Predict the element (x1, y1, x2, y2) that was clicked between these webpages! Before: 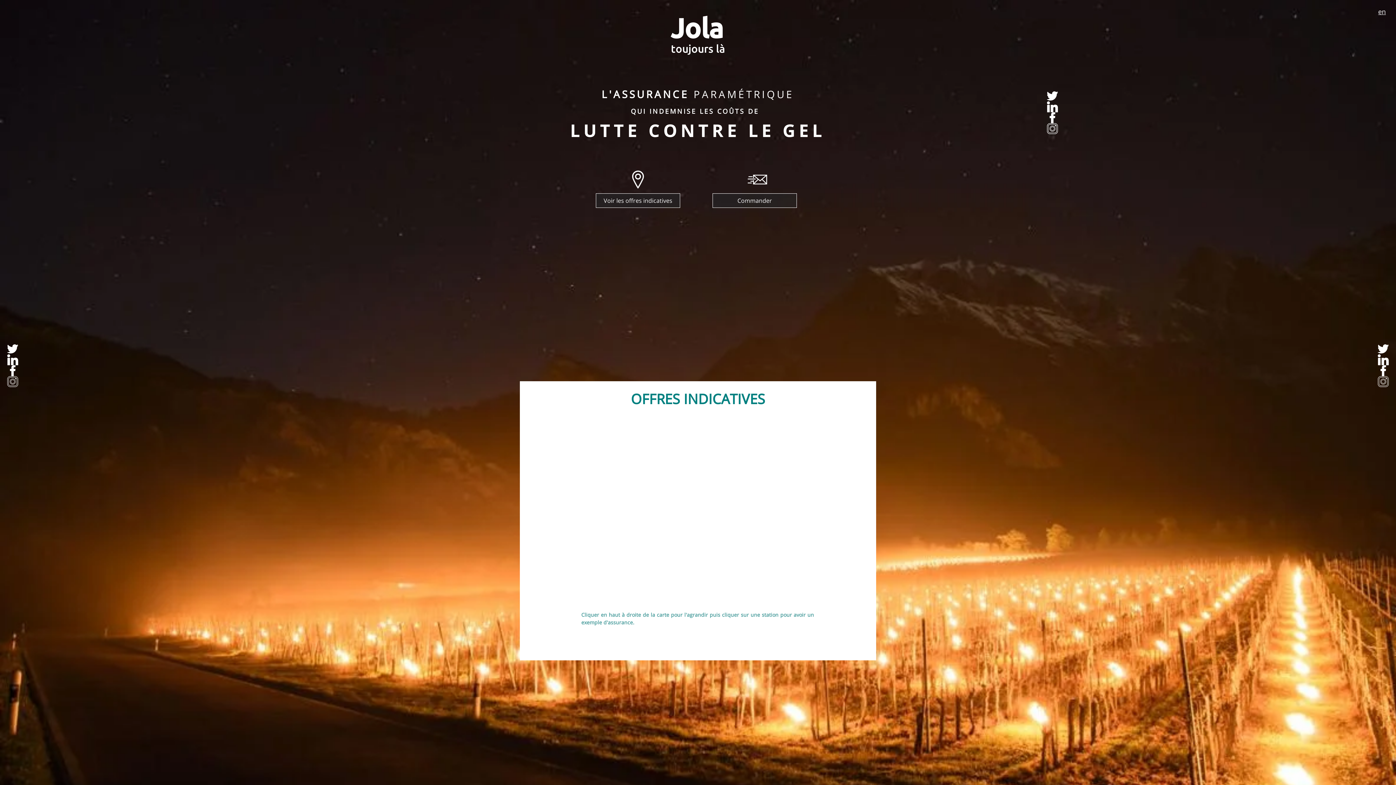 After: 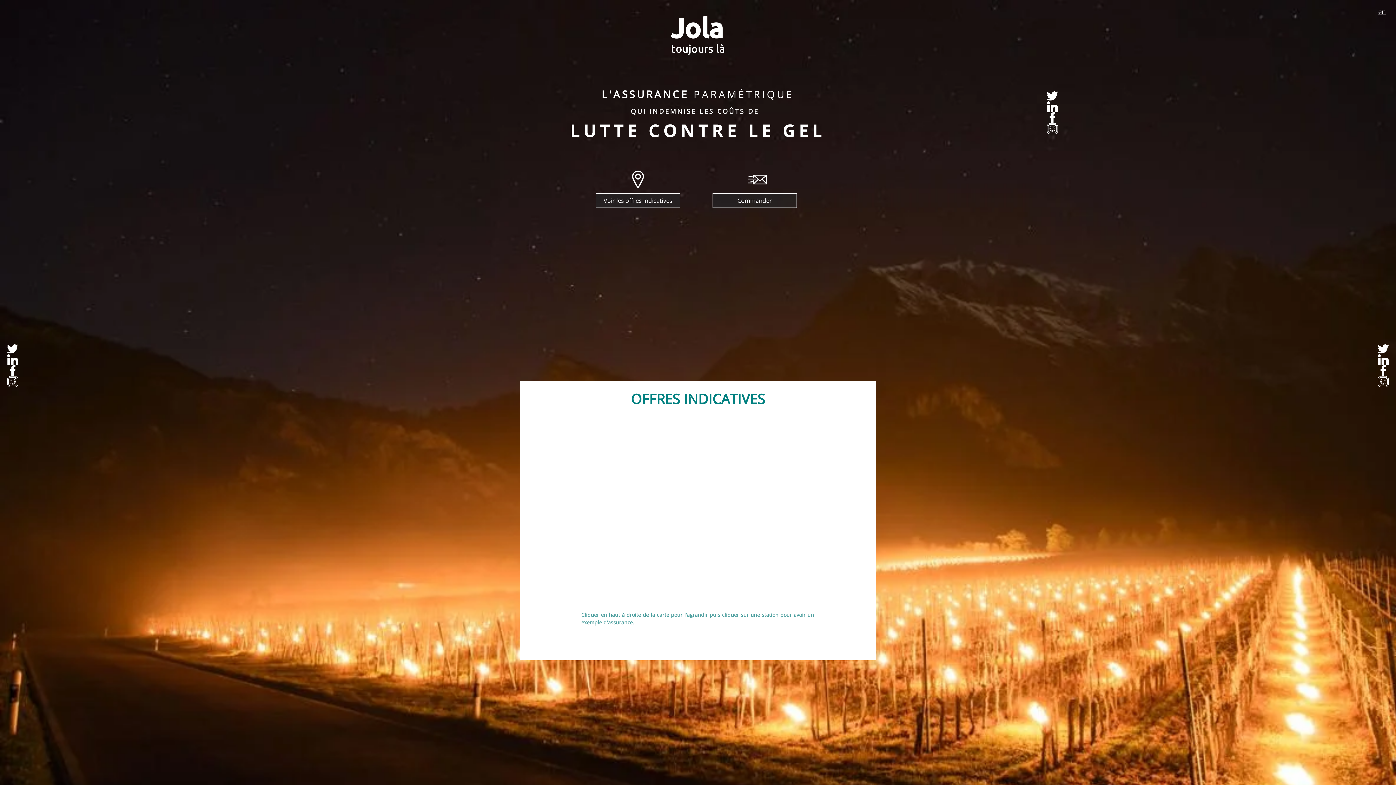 Action: label: linkedin bbox: (7, 354, 18, 365)